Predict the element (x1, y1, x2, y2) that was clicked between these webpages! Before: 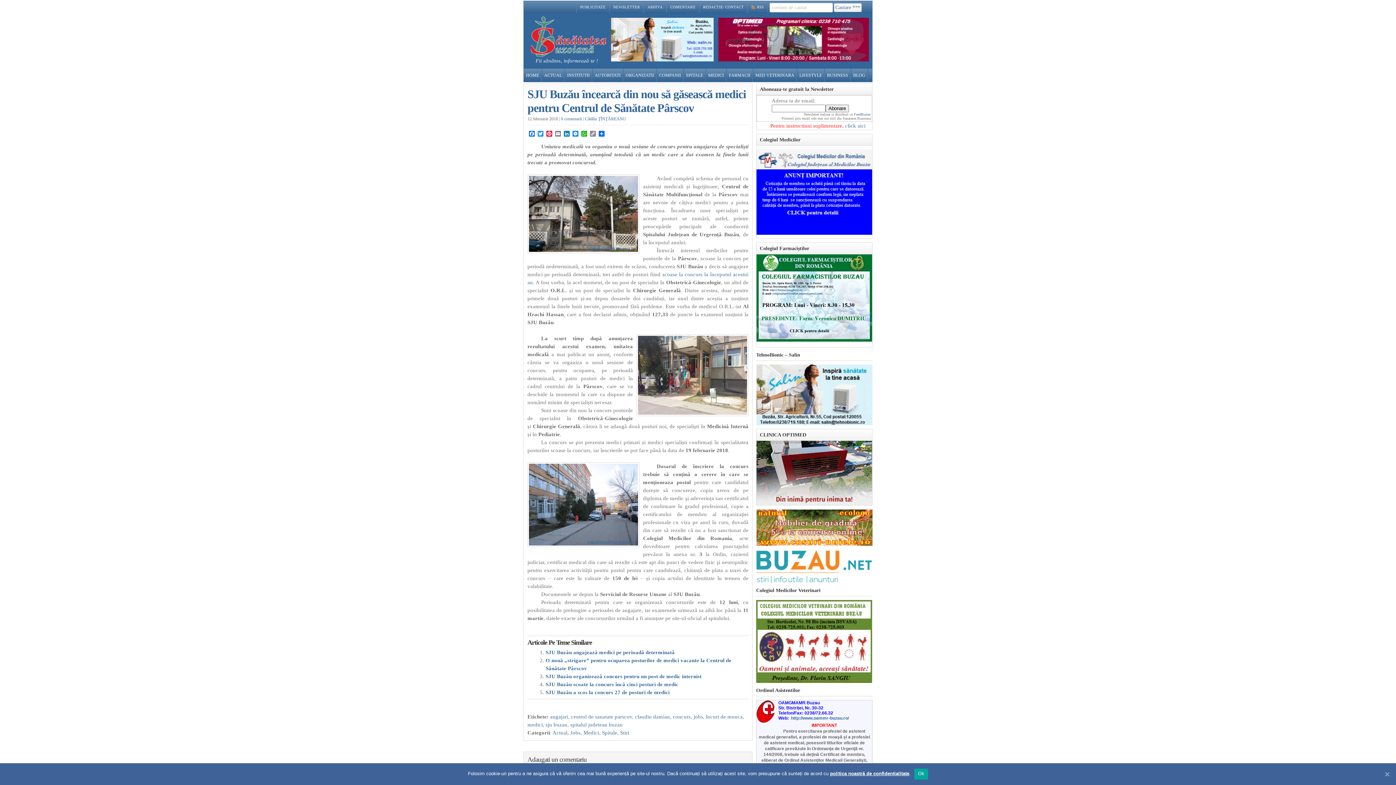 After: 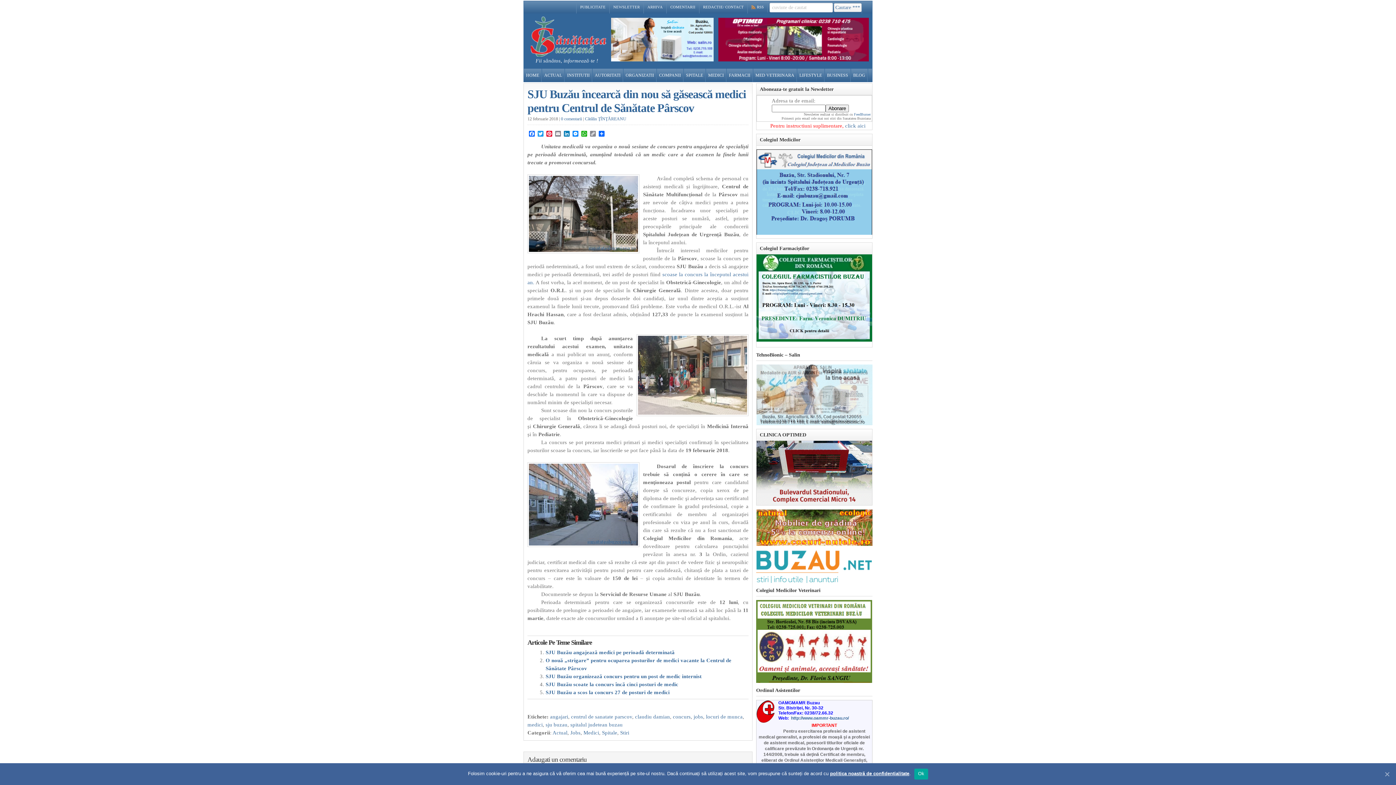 Action: bbox: (756, 254, 872, 341)